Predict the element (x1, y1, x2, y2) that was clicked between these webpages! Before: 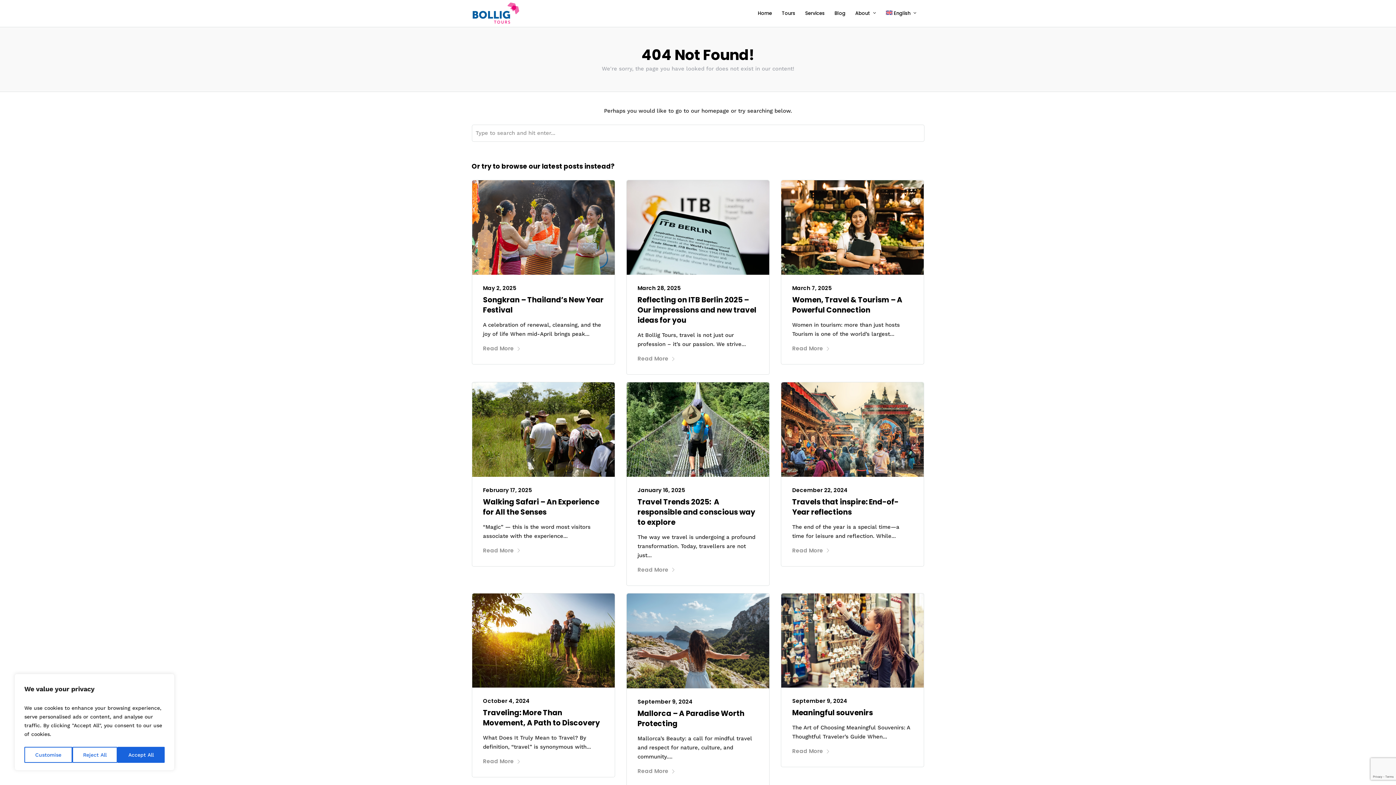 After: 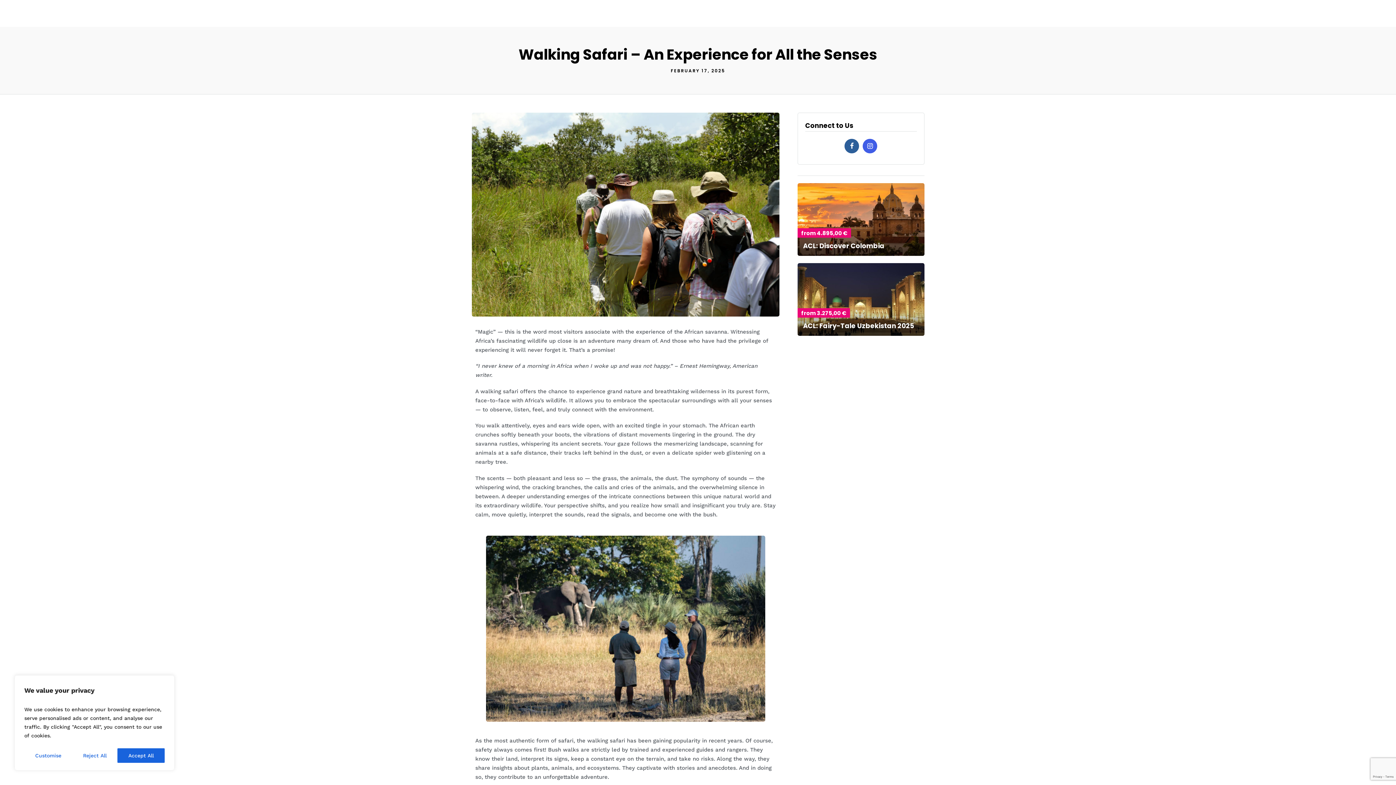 Action: bbox: (483, 486, 531, 494) label: February 17, 2025